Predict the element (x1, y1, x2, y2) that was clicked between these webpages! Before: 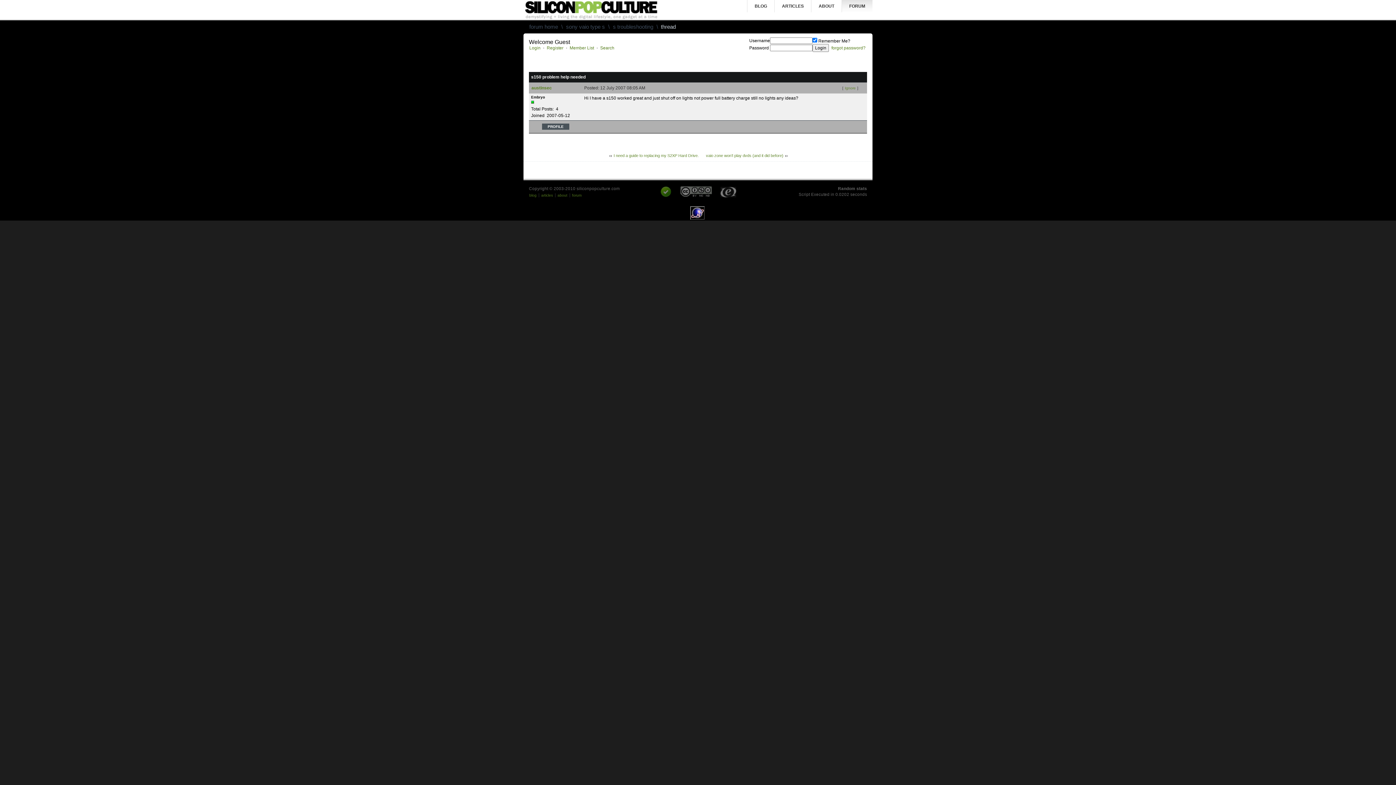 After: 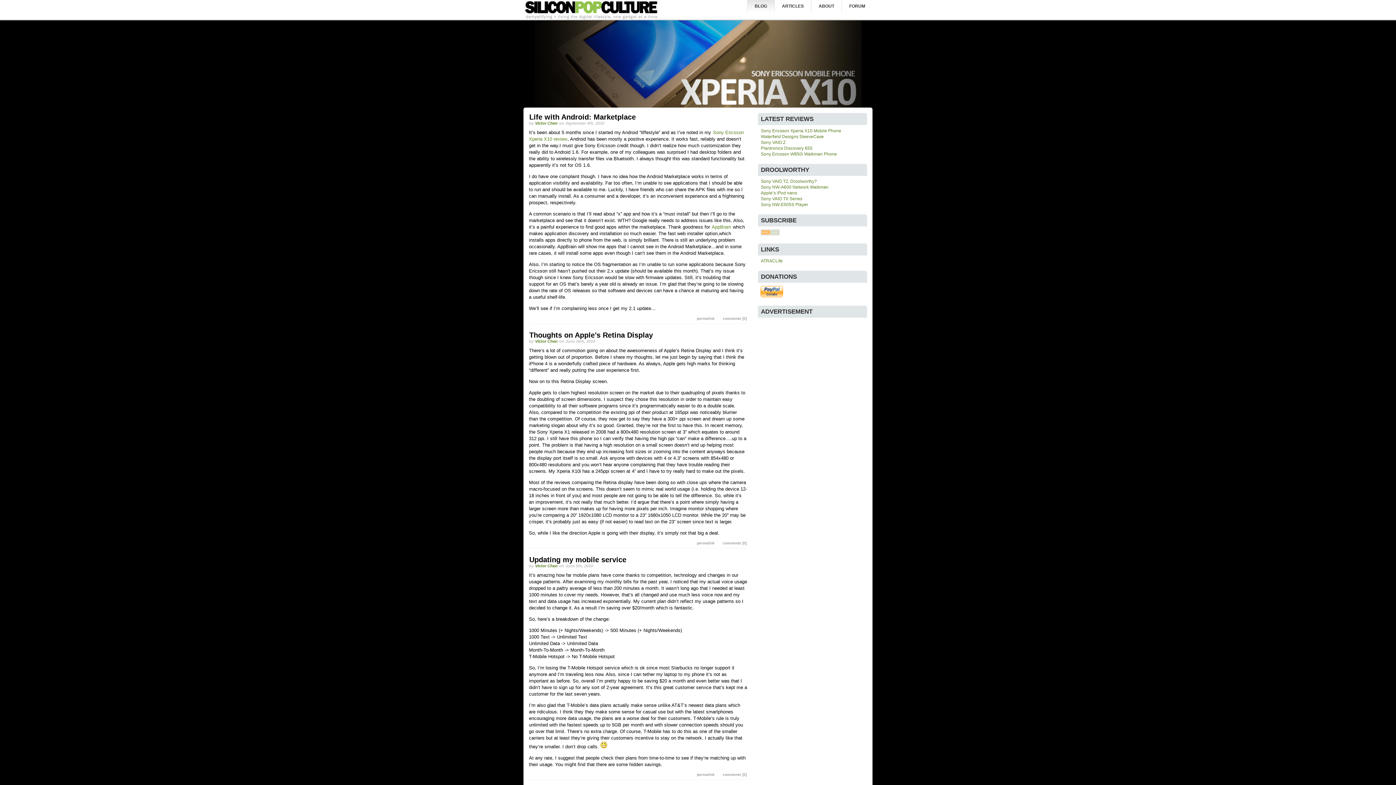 Action: bbox: (523, 0, 658, 19) label: siliconpopculture